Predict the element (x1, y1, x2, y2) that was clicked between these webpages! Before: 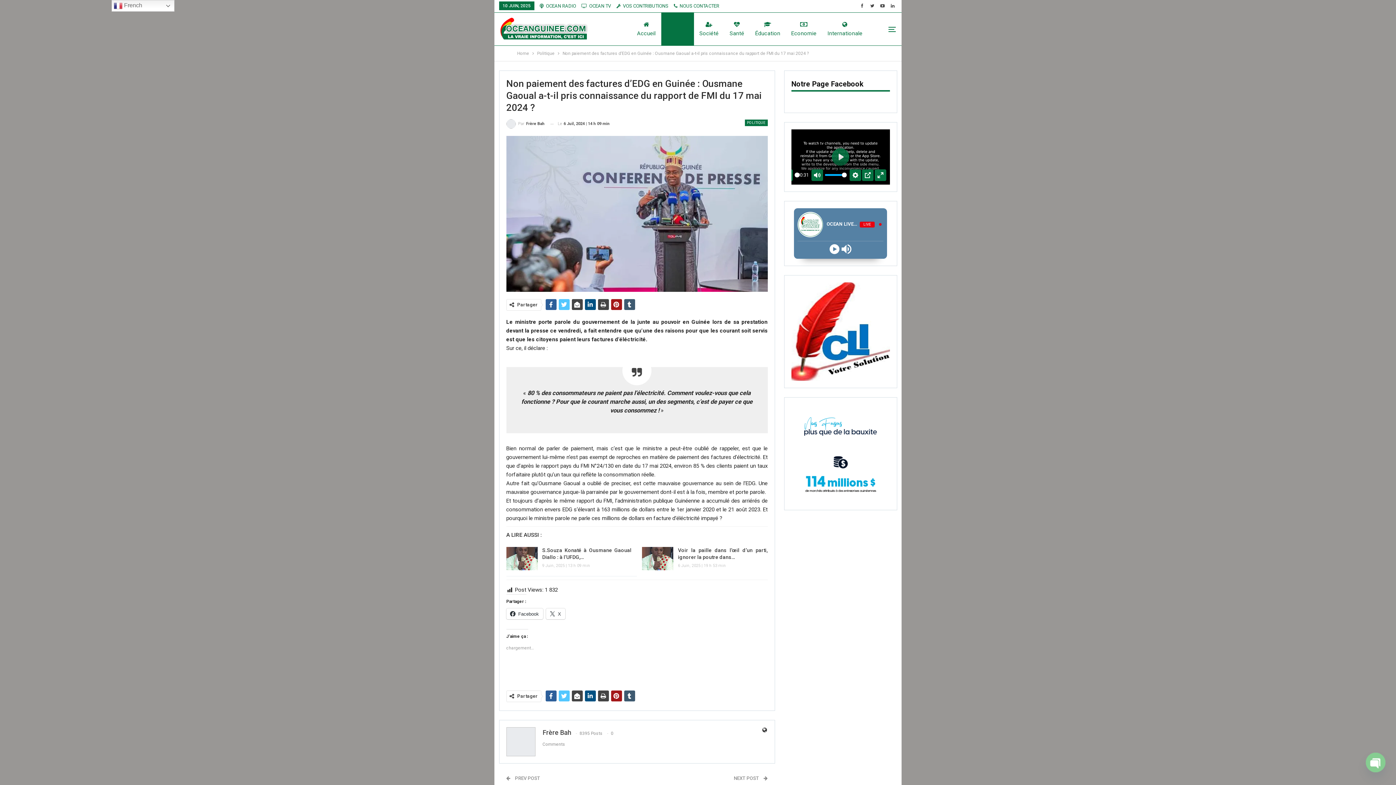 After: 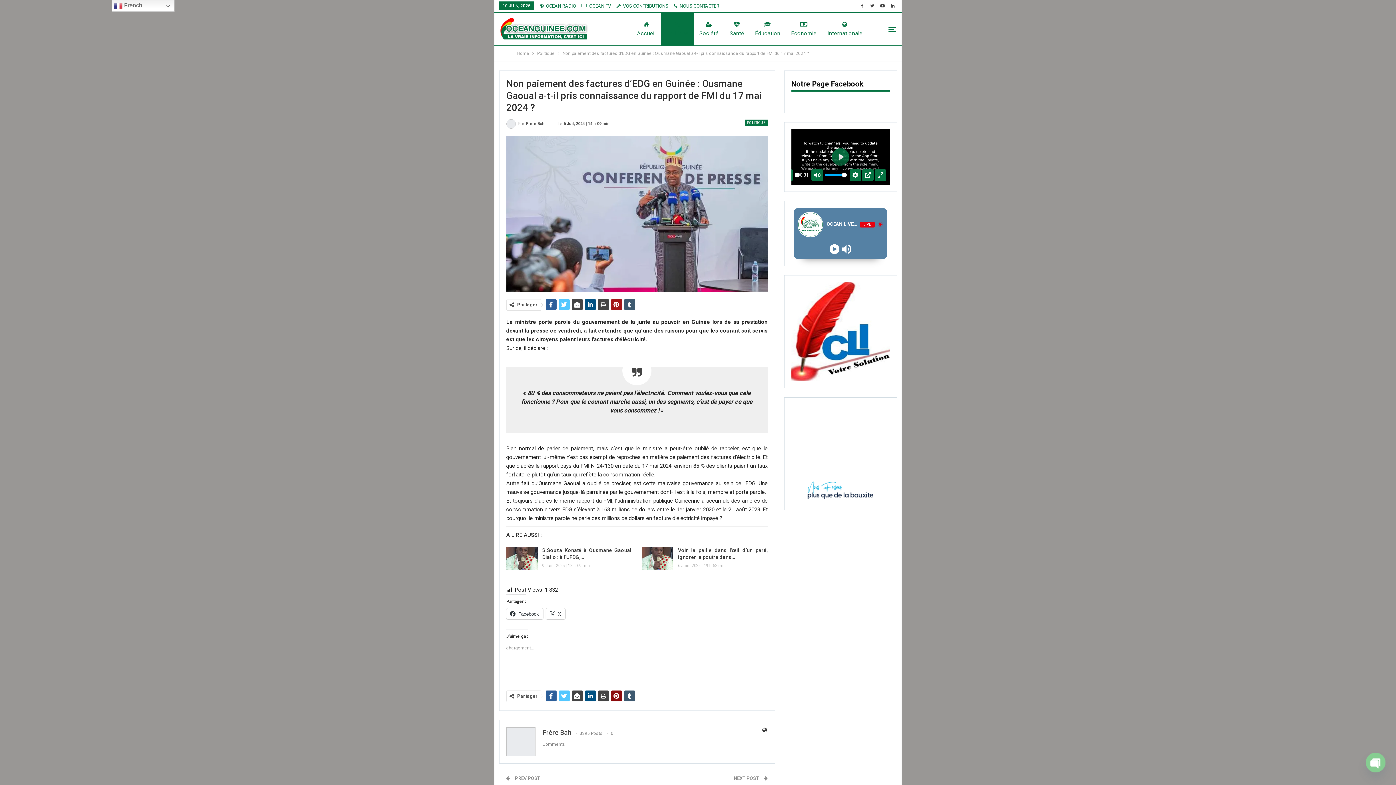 Action: bbox: (611, 691, 622, 701)